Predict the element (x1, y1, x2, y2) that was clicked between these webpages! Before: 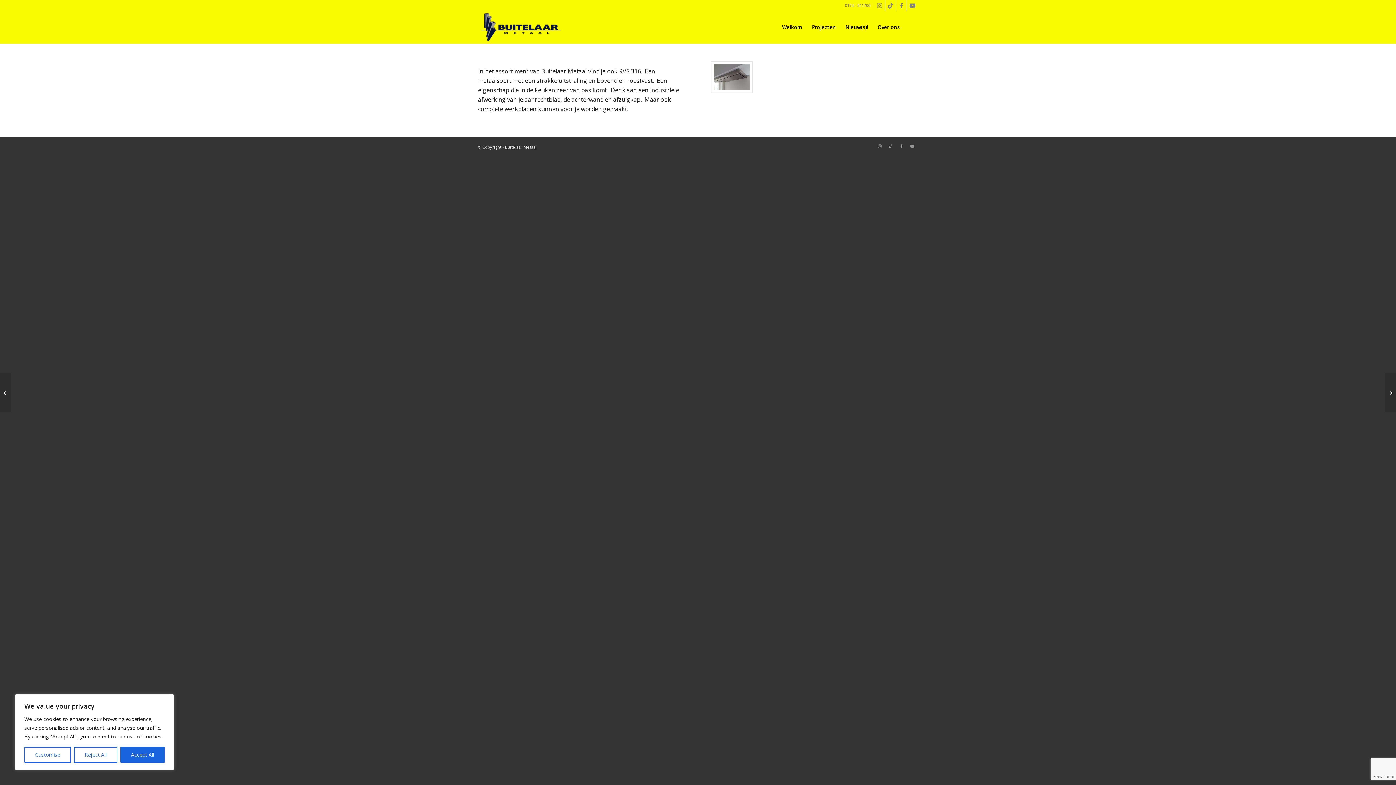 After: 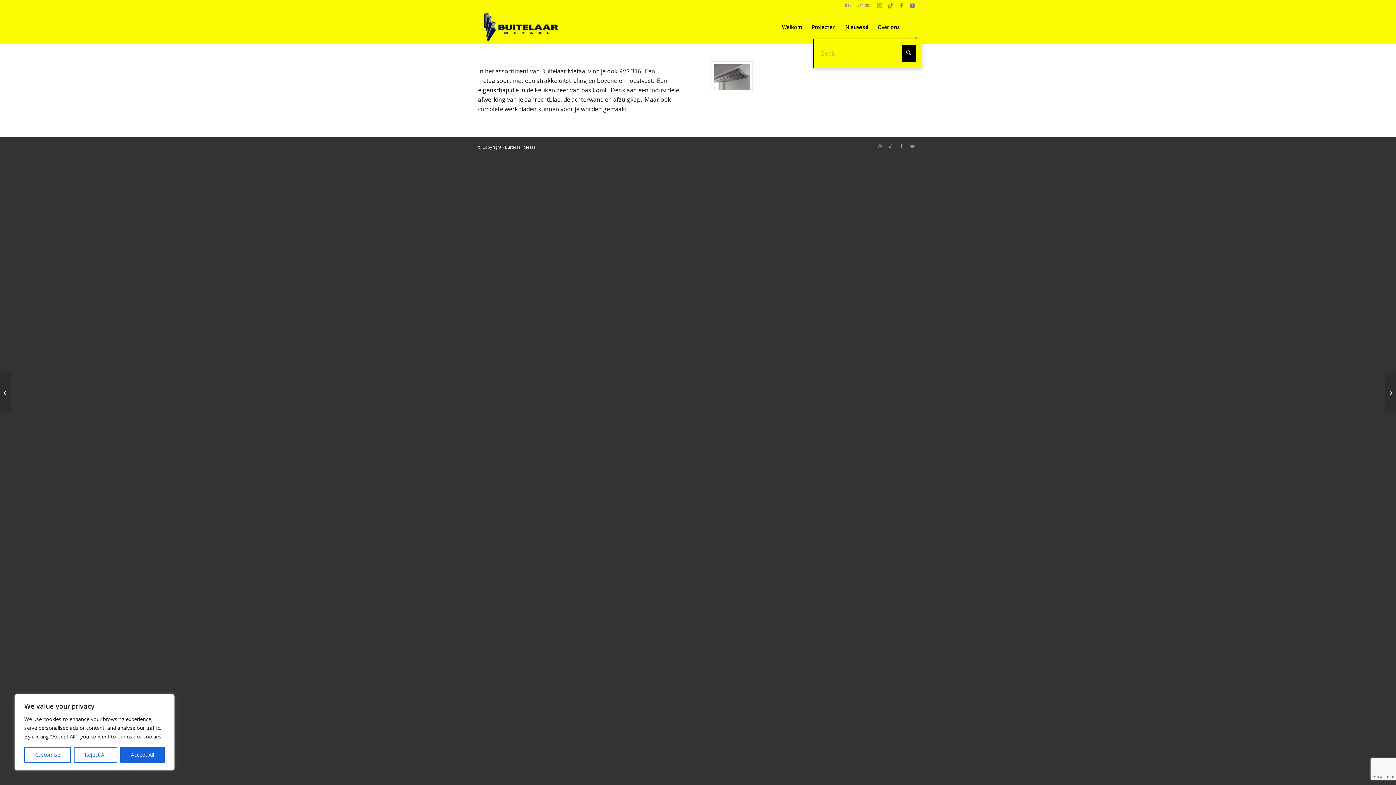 Action: bbox: (904, 10, 918, 43) label: Zoek